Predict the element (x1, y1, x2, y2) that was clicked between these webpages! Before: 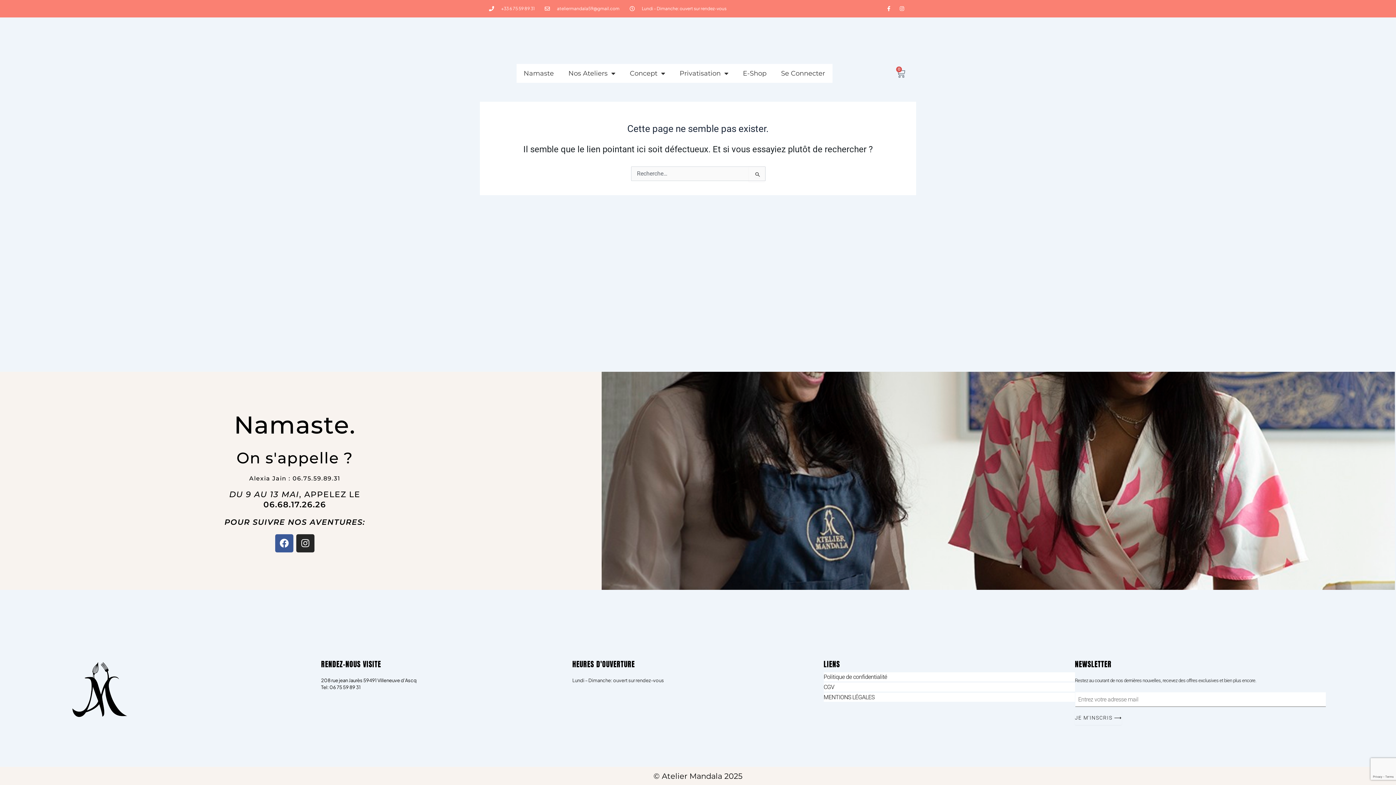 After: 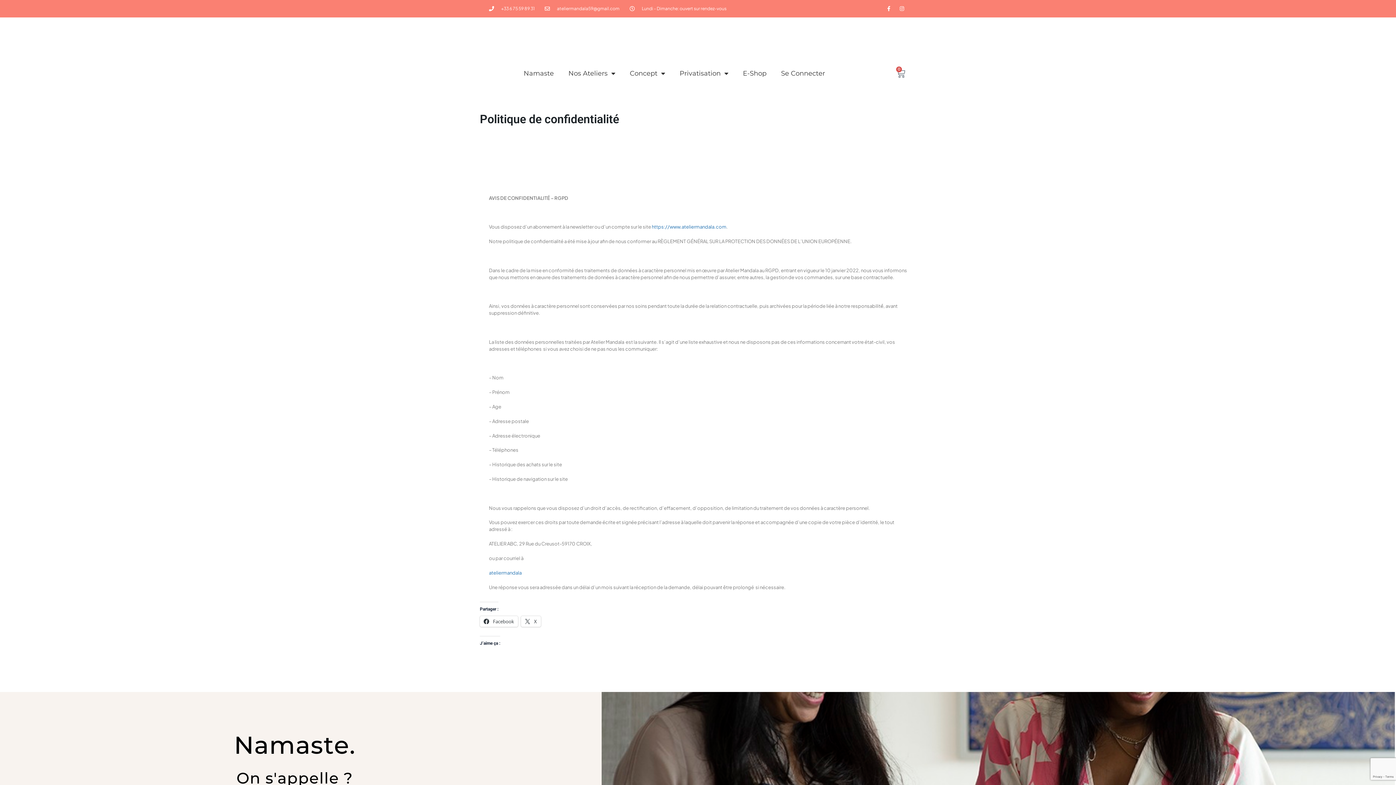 Action: label: Politique de confidentialité bbox: (823, 672, 1075, 681)